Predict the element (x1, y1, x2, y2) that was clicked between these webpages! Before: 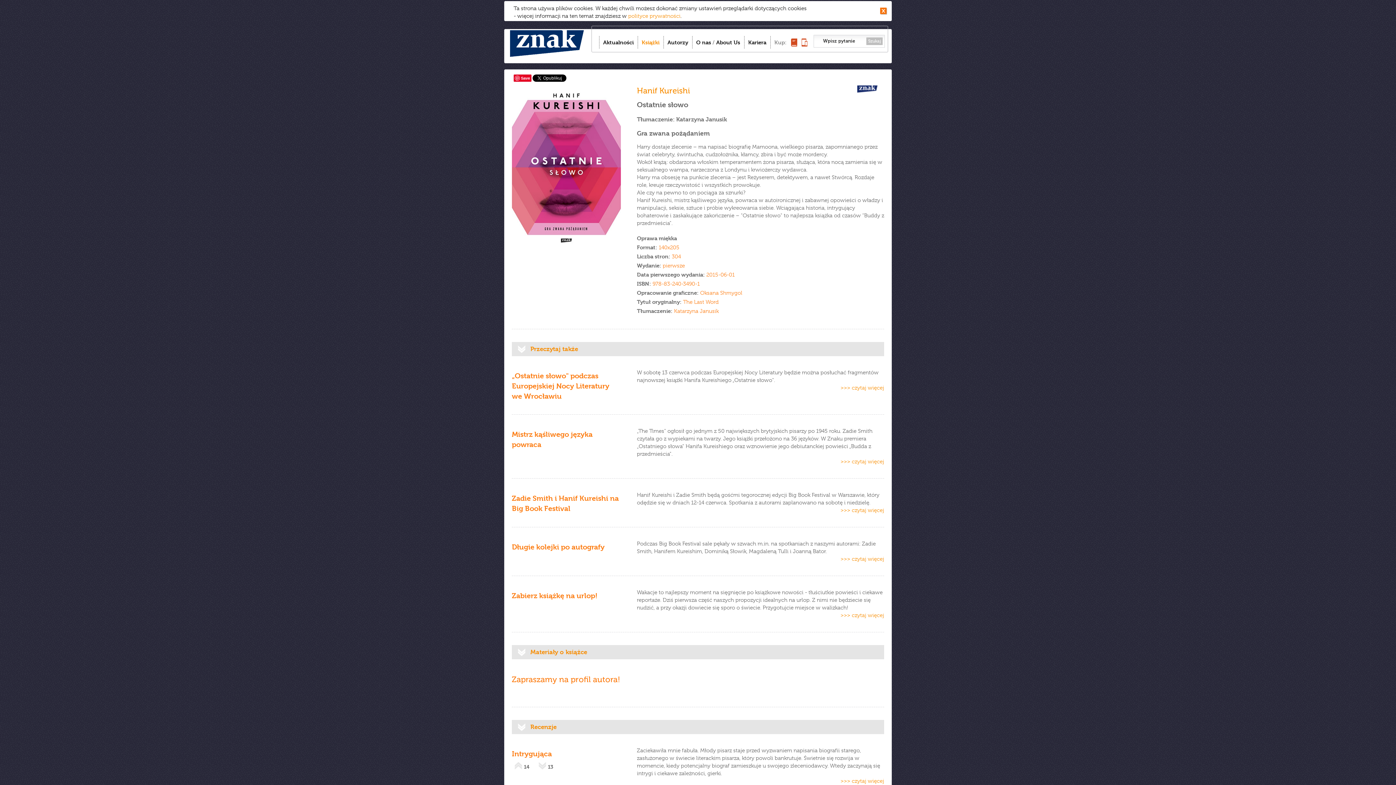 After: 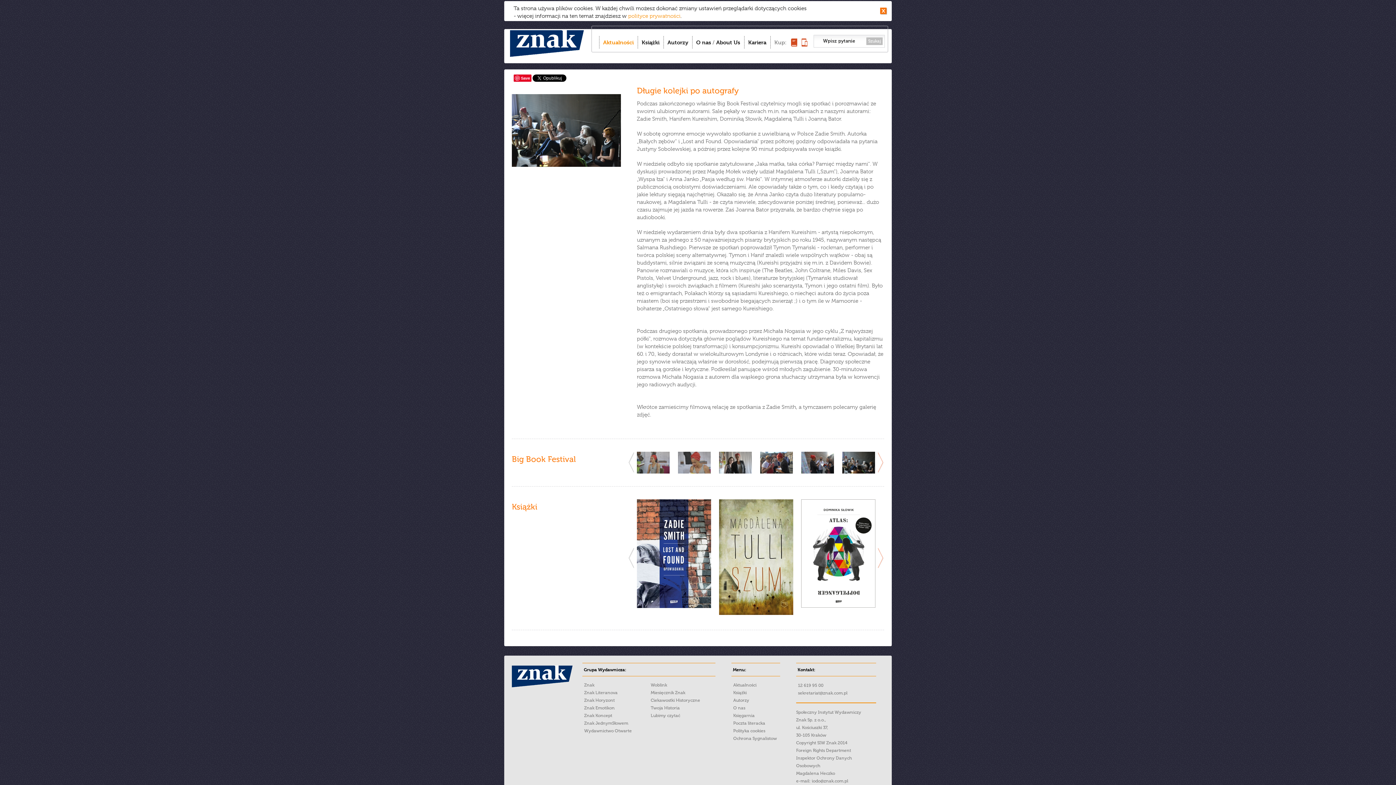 Action: bbox: (840, 555, 884, 563) label: >>> czytaj więcej